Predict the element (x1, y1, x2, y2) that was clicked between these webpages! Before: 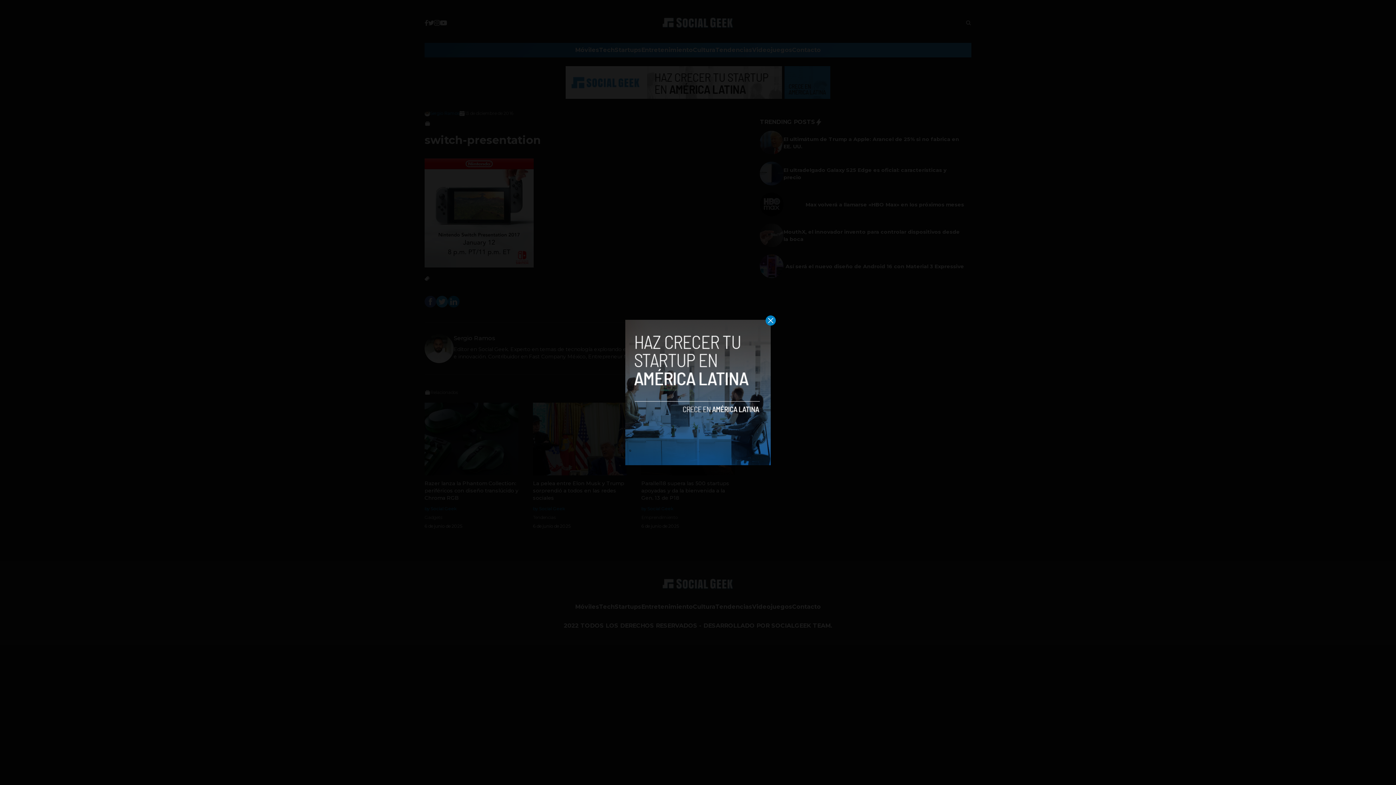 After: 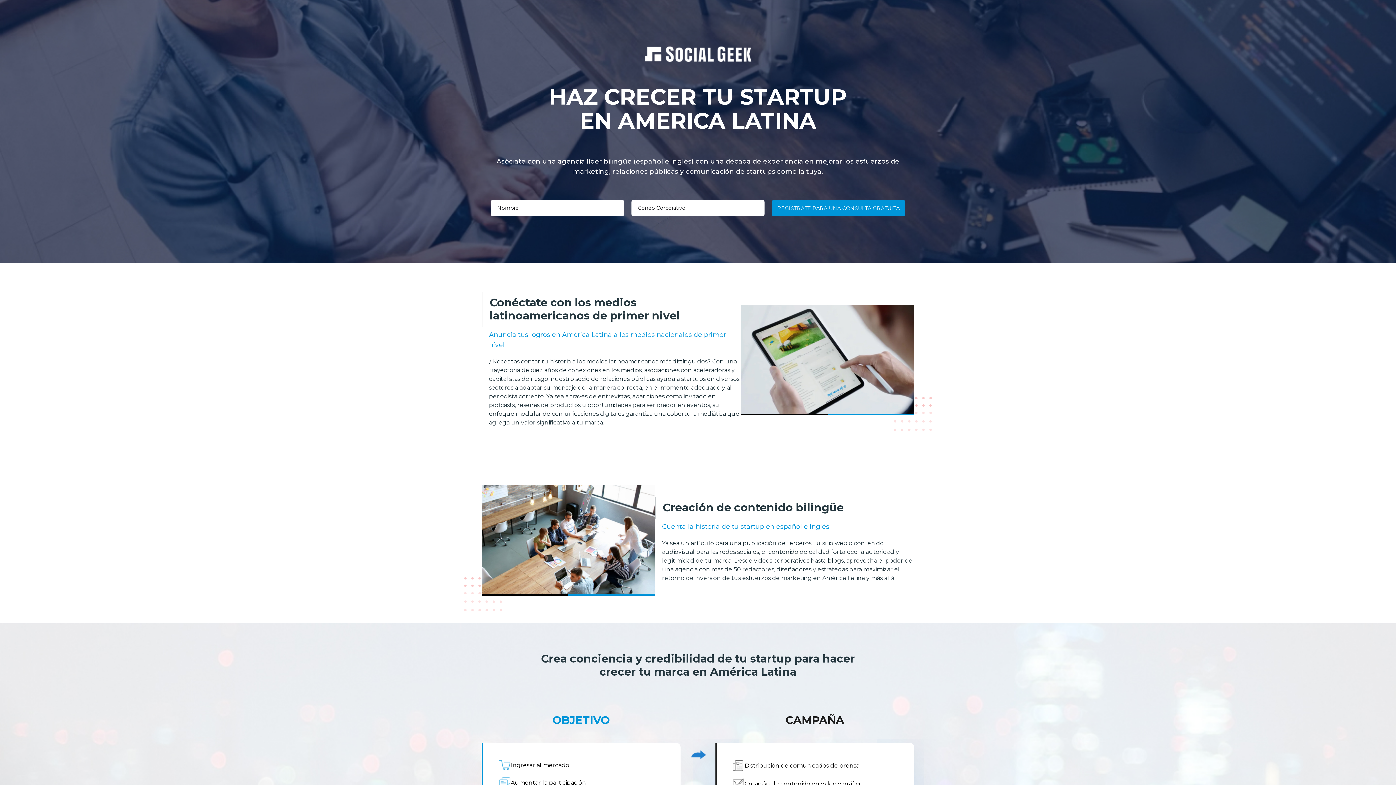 Action: bbox: (625, 320, 770, 465)